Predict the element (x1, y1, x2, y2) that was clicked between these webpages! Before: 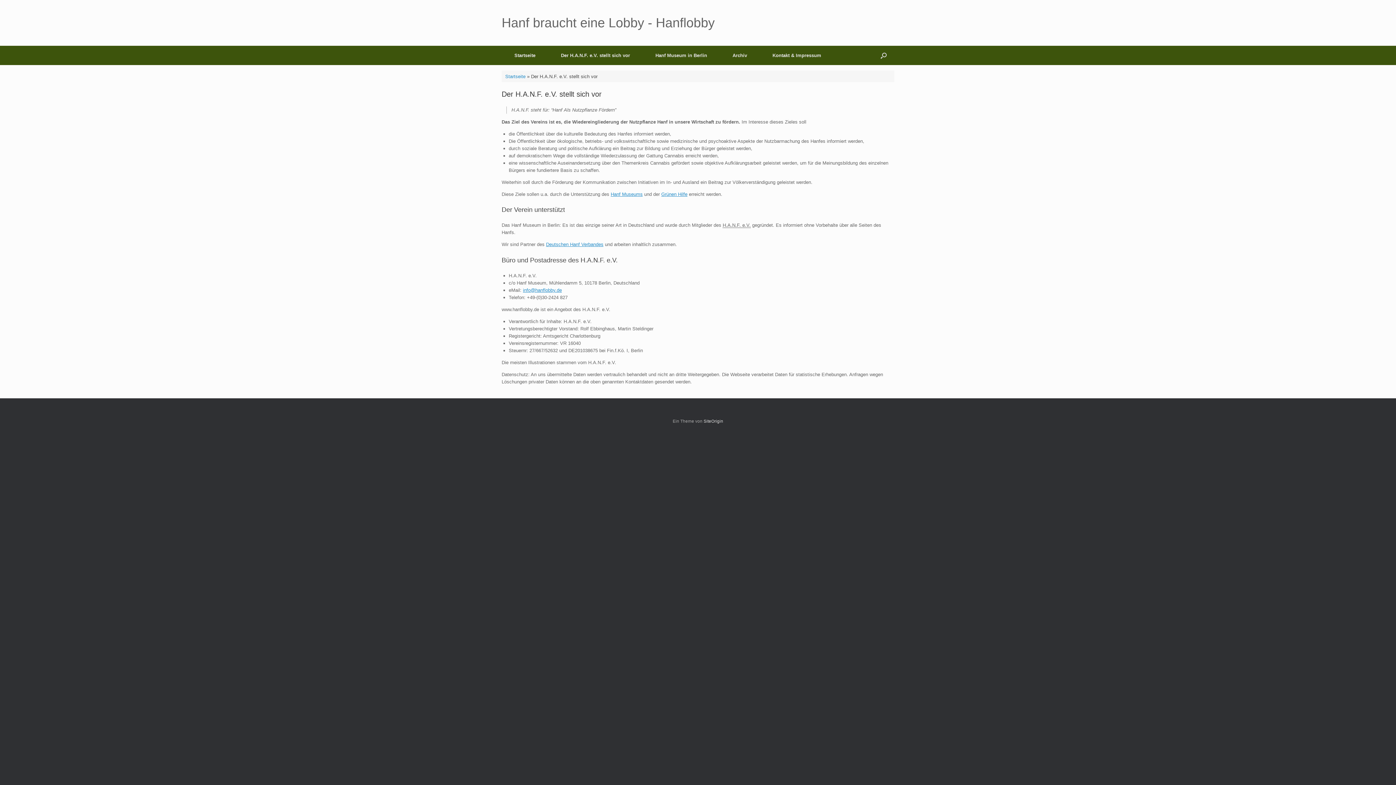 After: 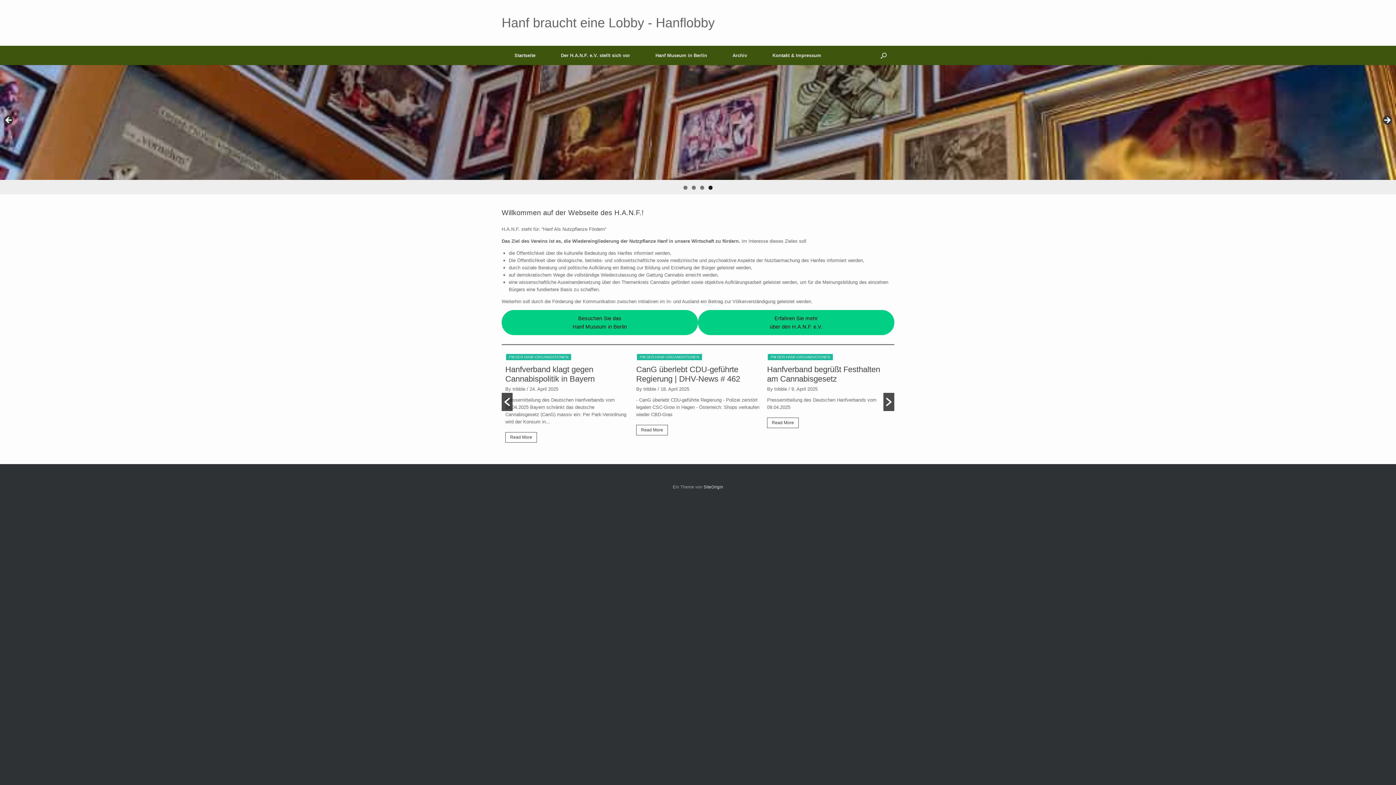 Action: label: Startseite bbox: (501, 45, 548, 65)